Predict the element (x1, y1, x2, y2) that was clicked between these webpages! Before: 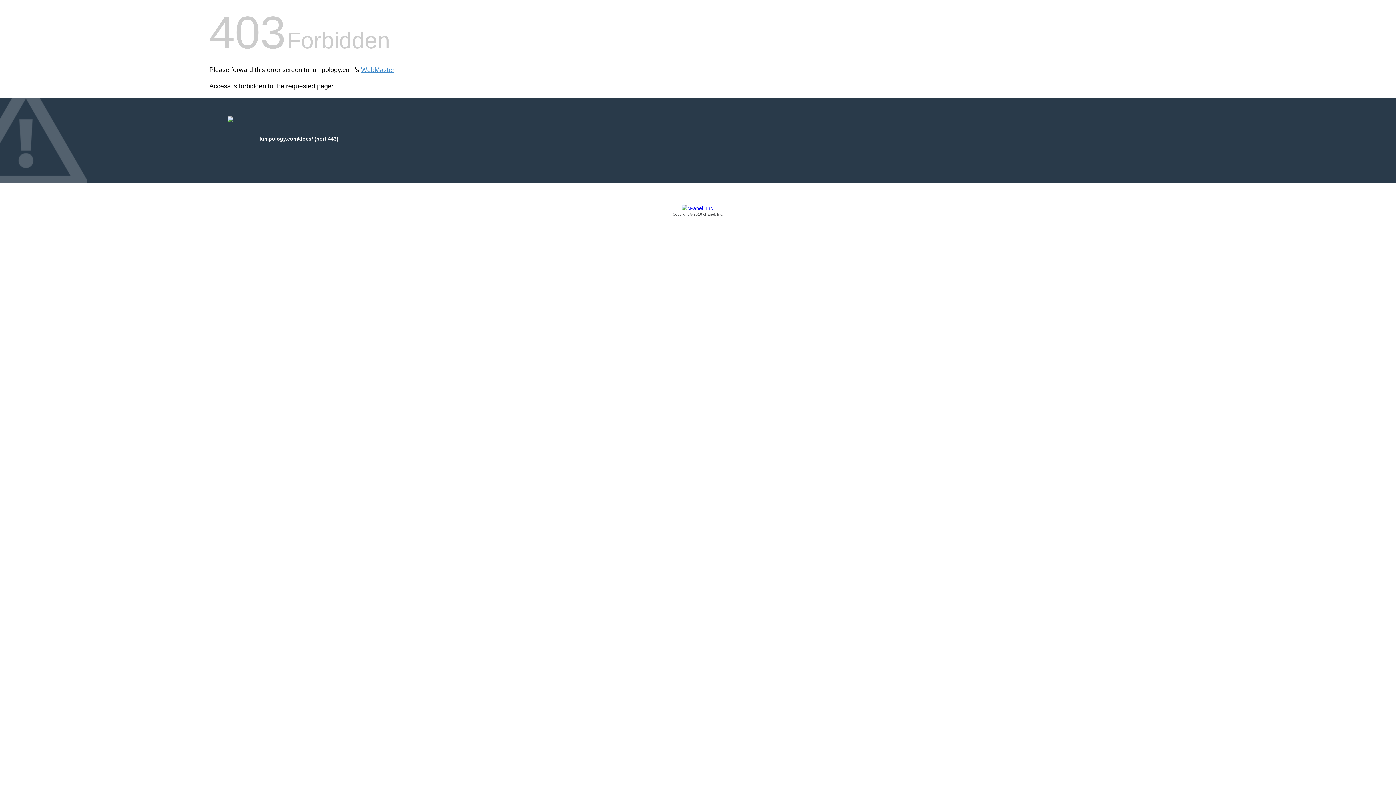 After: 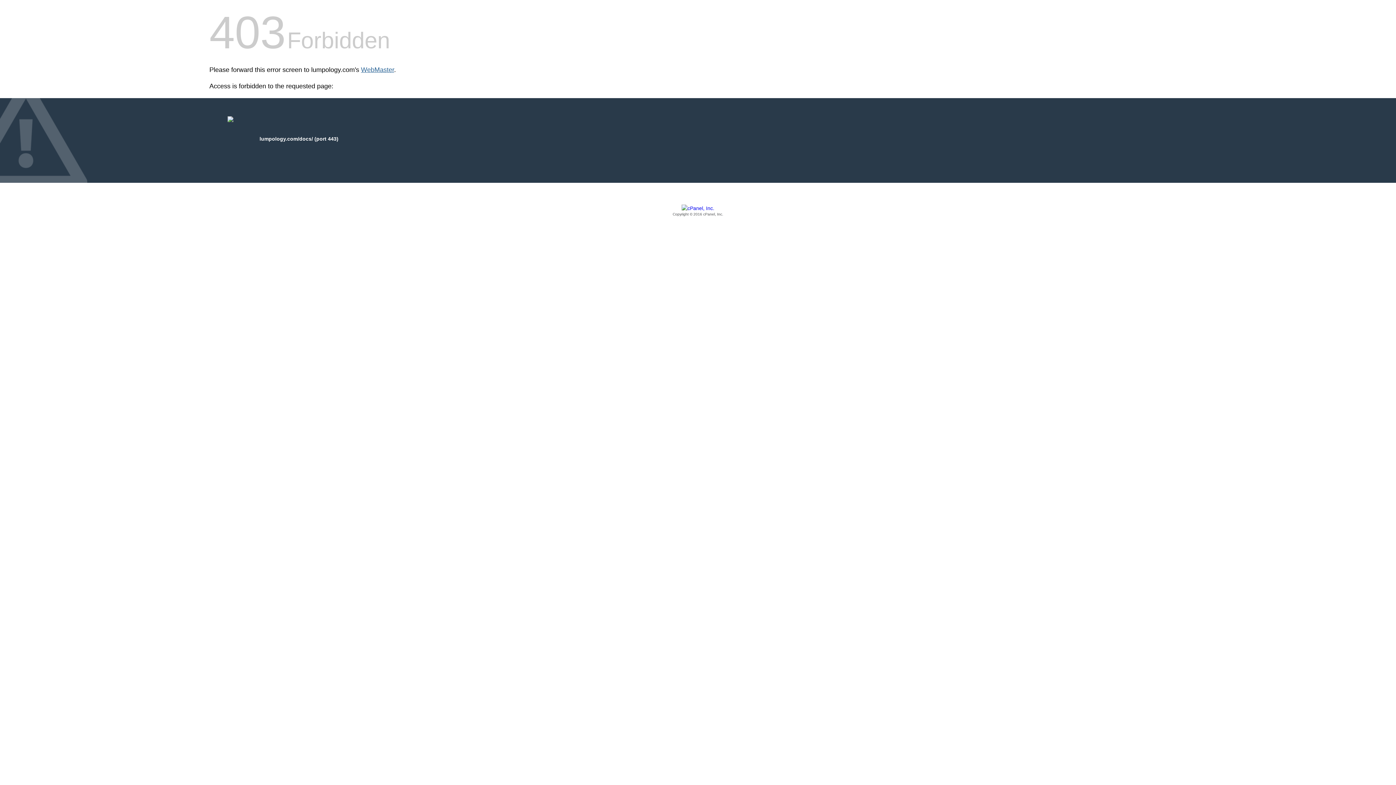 Action: label: WebMaster bbox: (361, 66, 394, 73)